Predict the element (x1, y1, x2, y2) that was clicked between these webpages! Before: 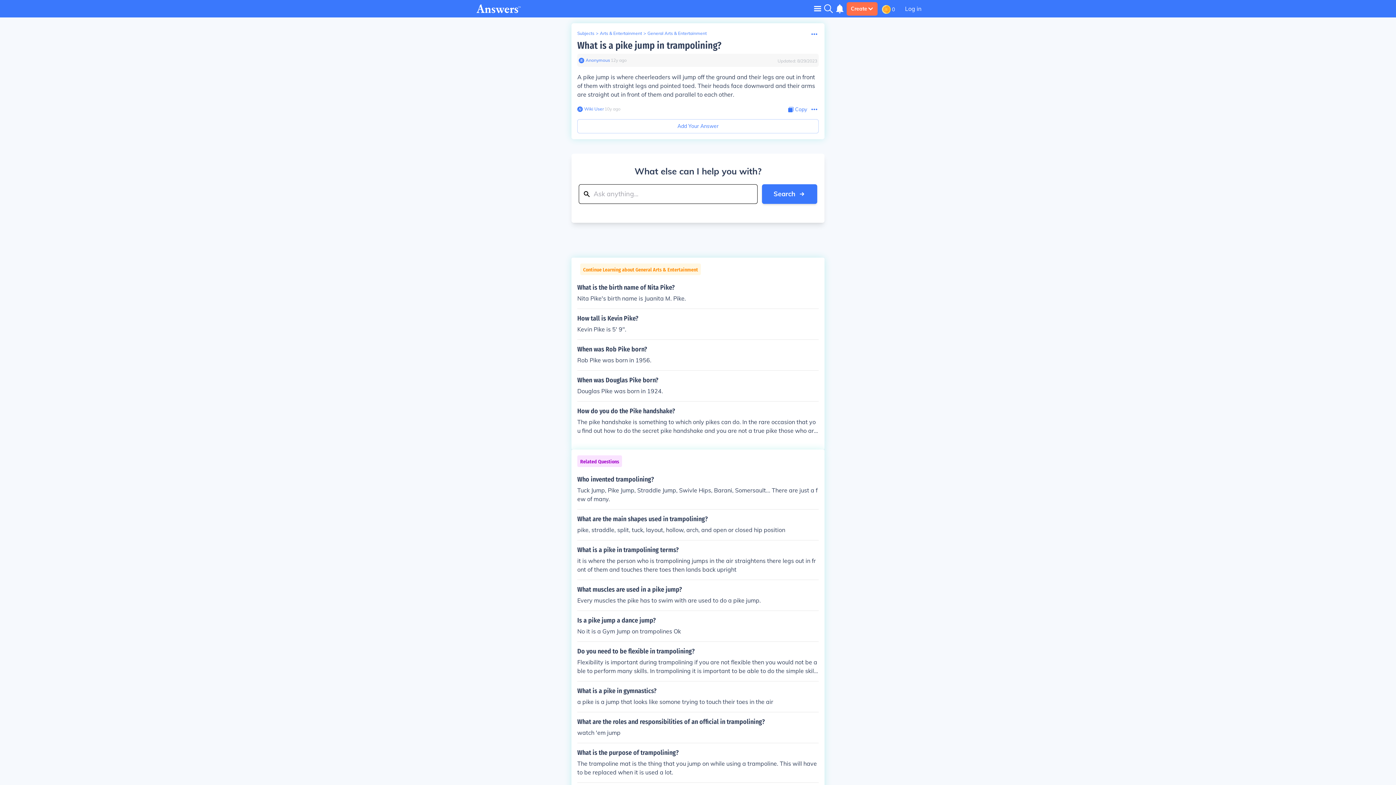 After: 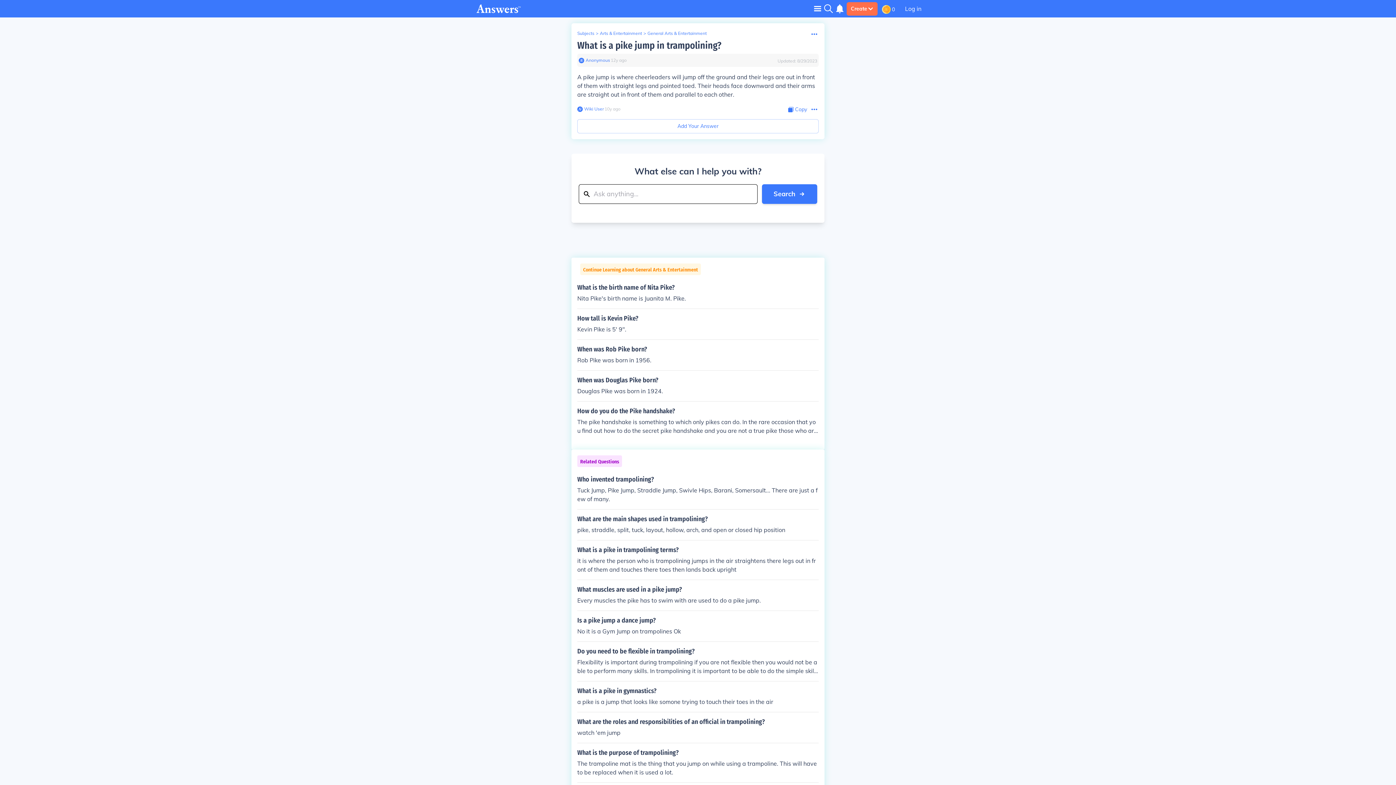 Action: bbox: (577, 40, 721, 51) label: What is a pike jump in trampolining?